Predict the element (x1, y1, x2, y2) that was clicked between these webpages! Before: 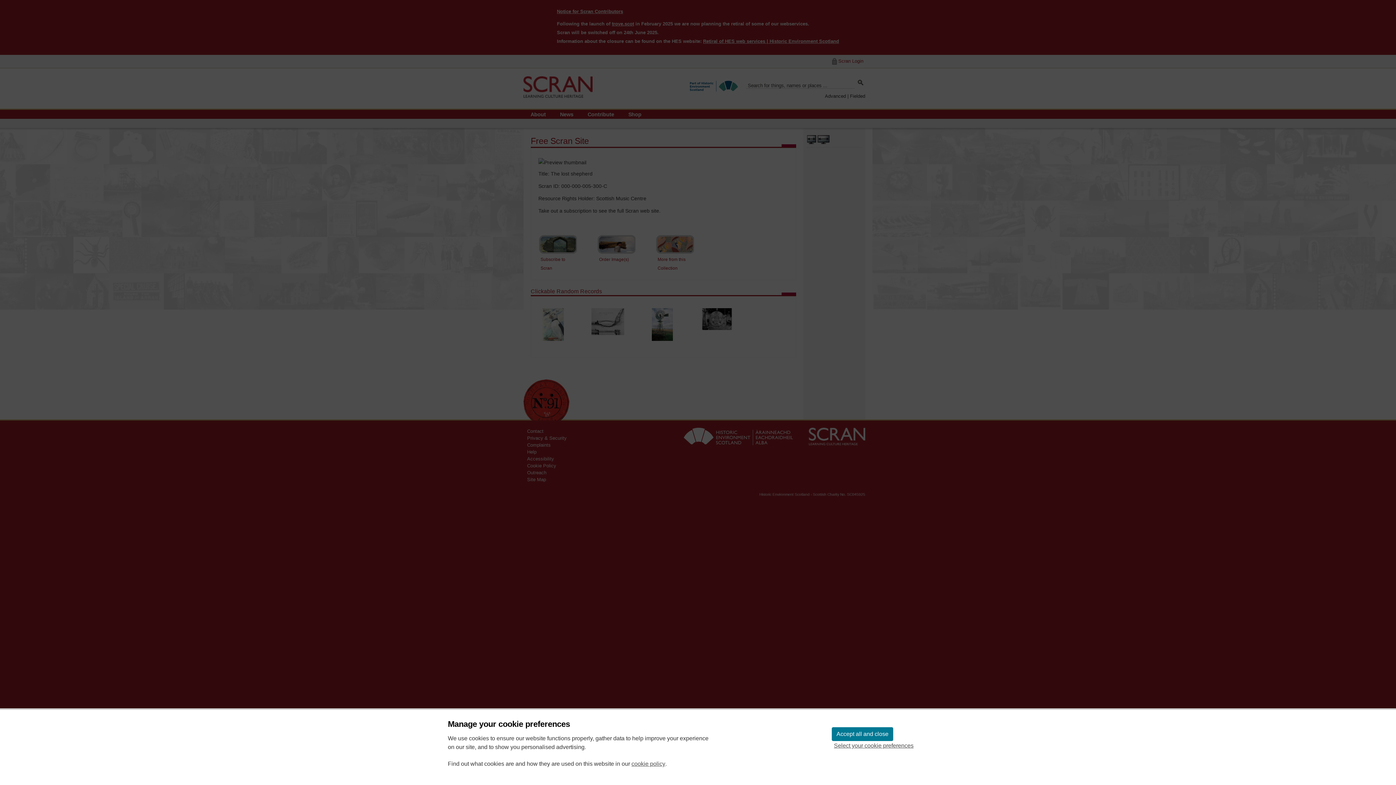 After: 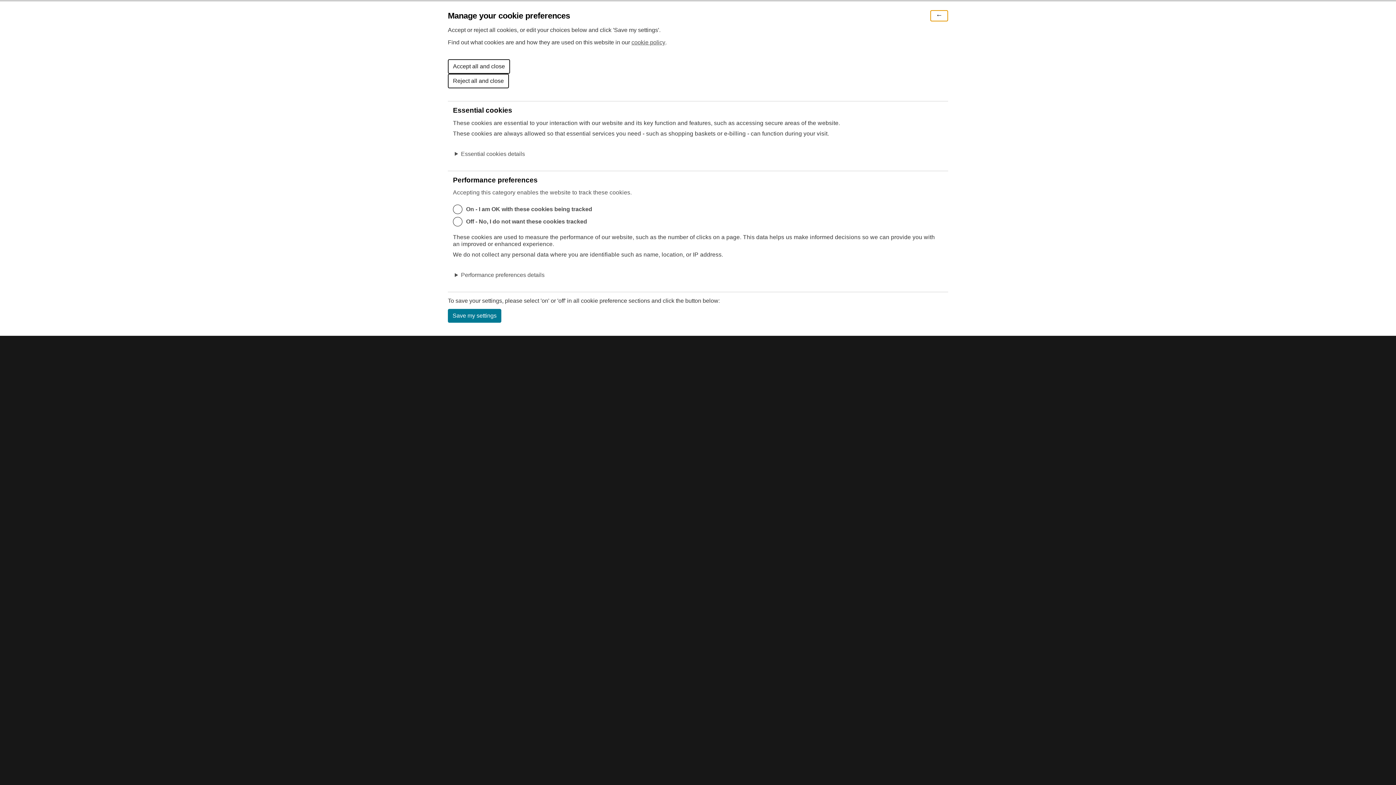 Action: bbox: (832, 741, 916, 750) label: Select your cookie preferences